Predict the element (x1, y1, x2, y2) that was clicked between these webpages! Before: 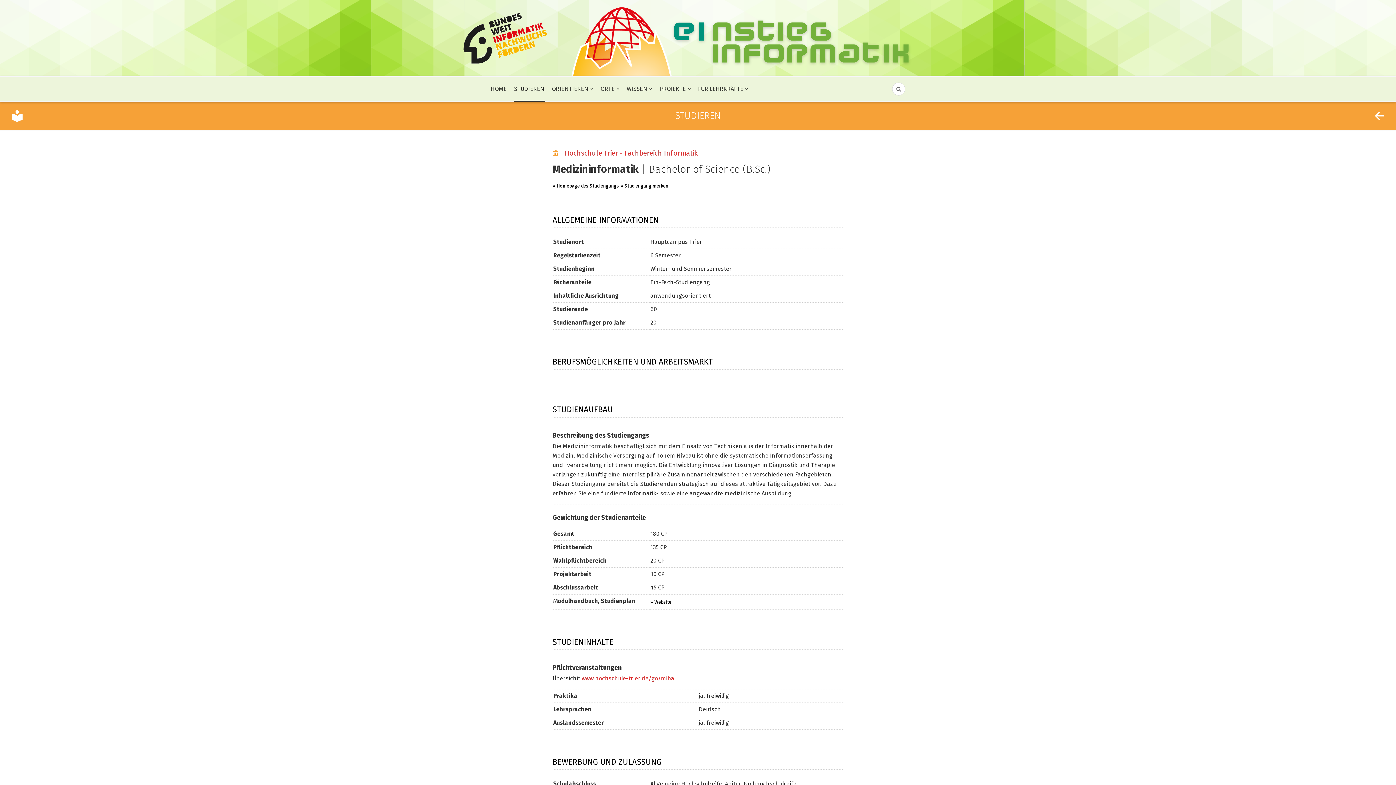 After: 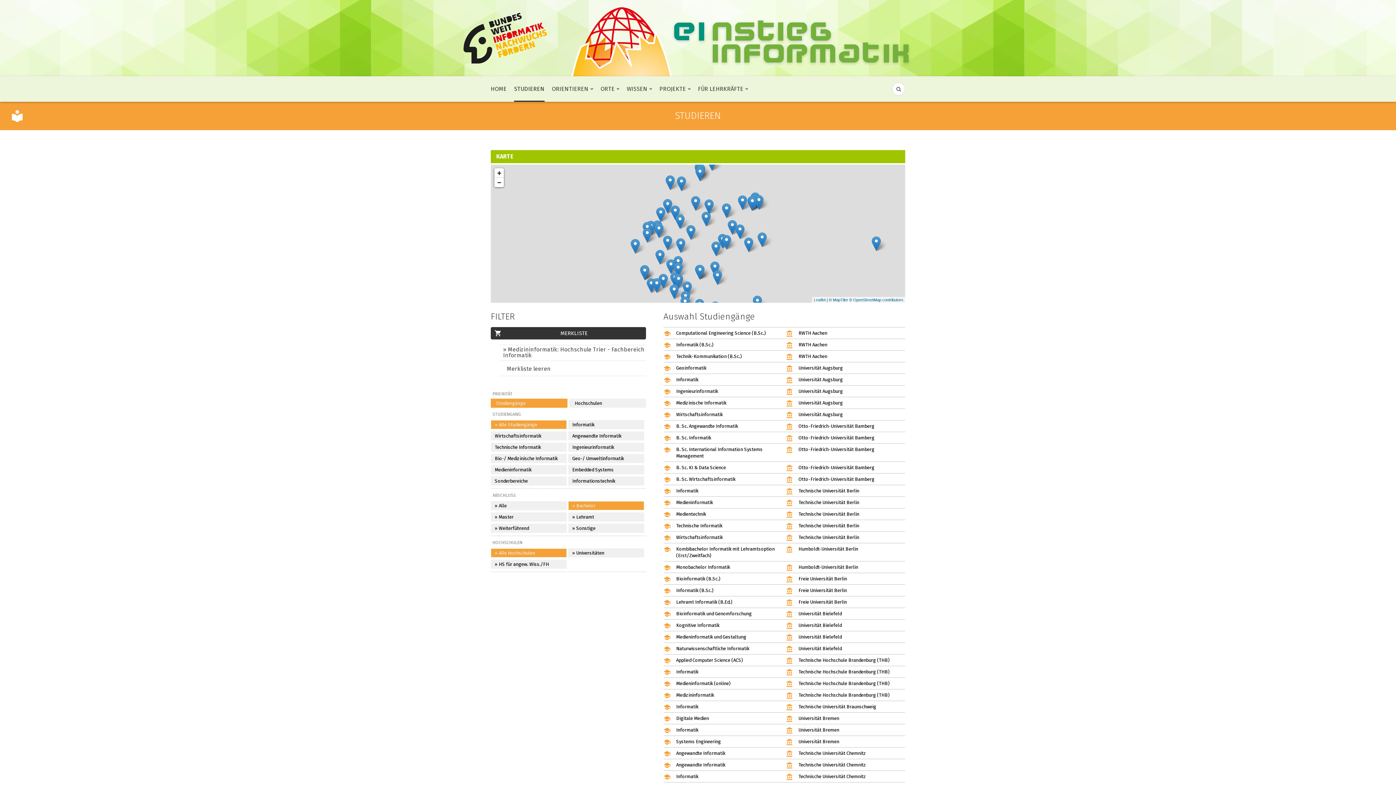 Action: bbox: (620, 180, 668, 191) label: » Studiengang merken